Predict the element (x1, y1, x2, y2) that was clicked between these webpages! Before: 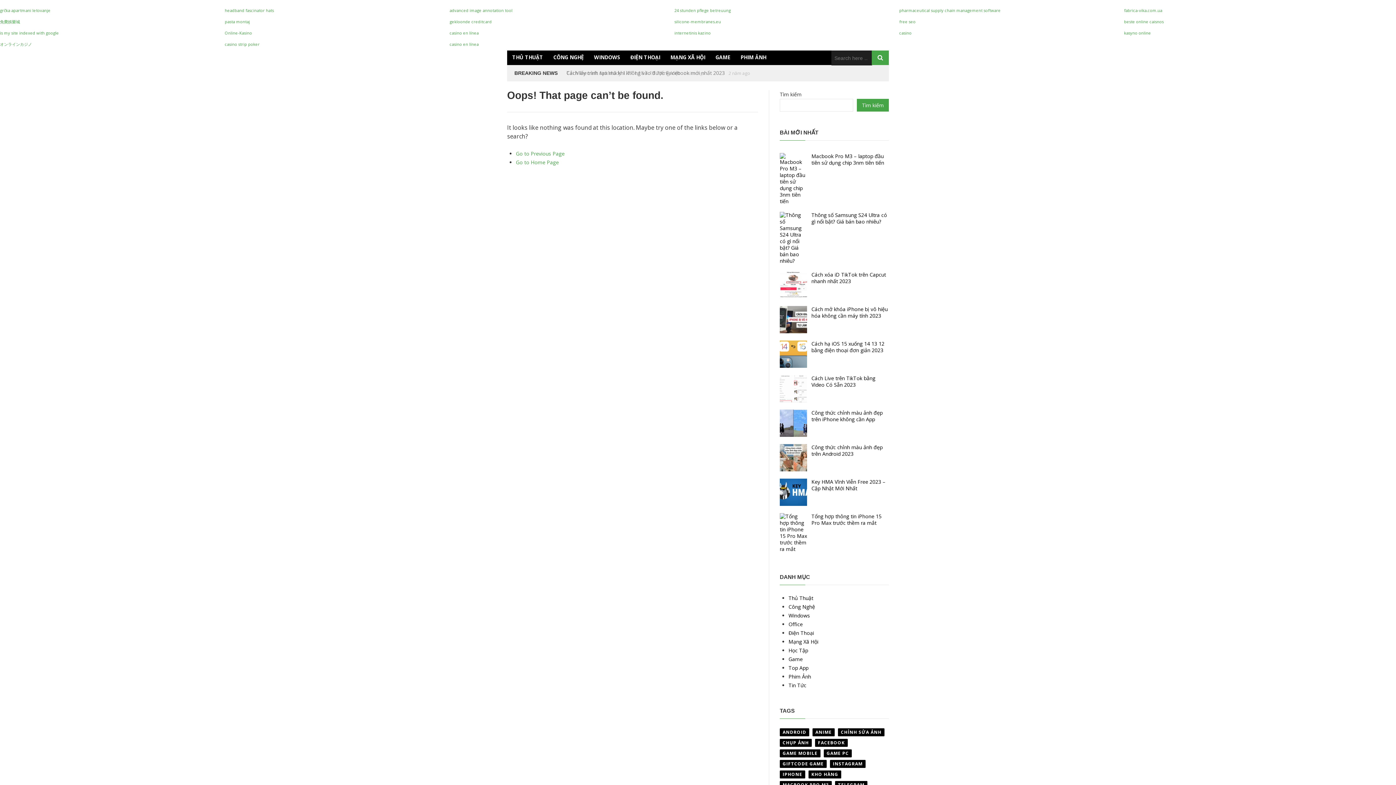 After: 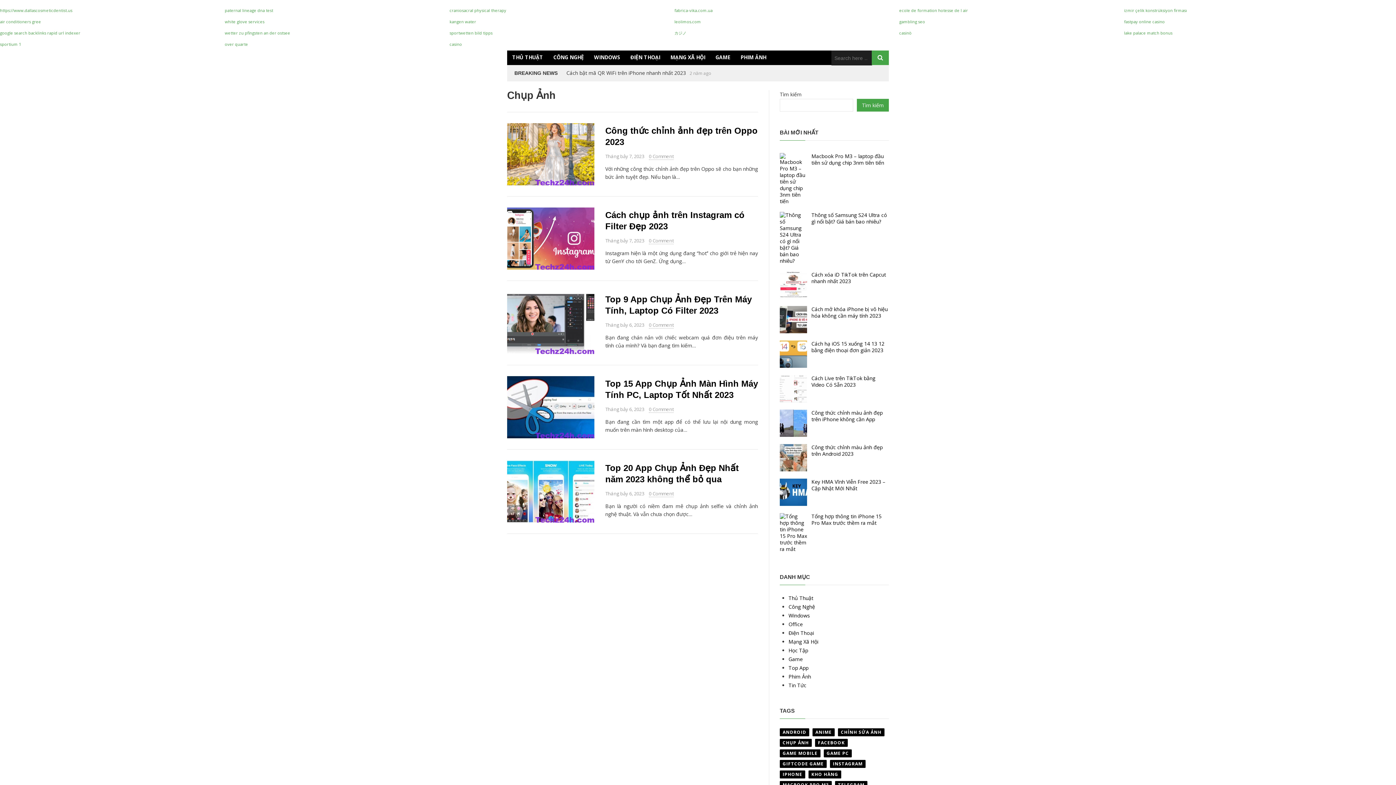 Action: bbox: (780, 739, 812, 747) label: CHỤP ẢNH